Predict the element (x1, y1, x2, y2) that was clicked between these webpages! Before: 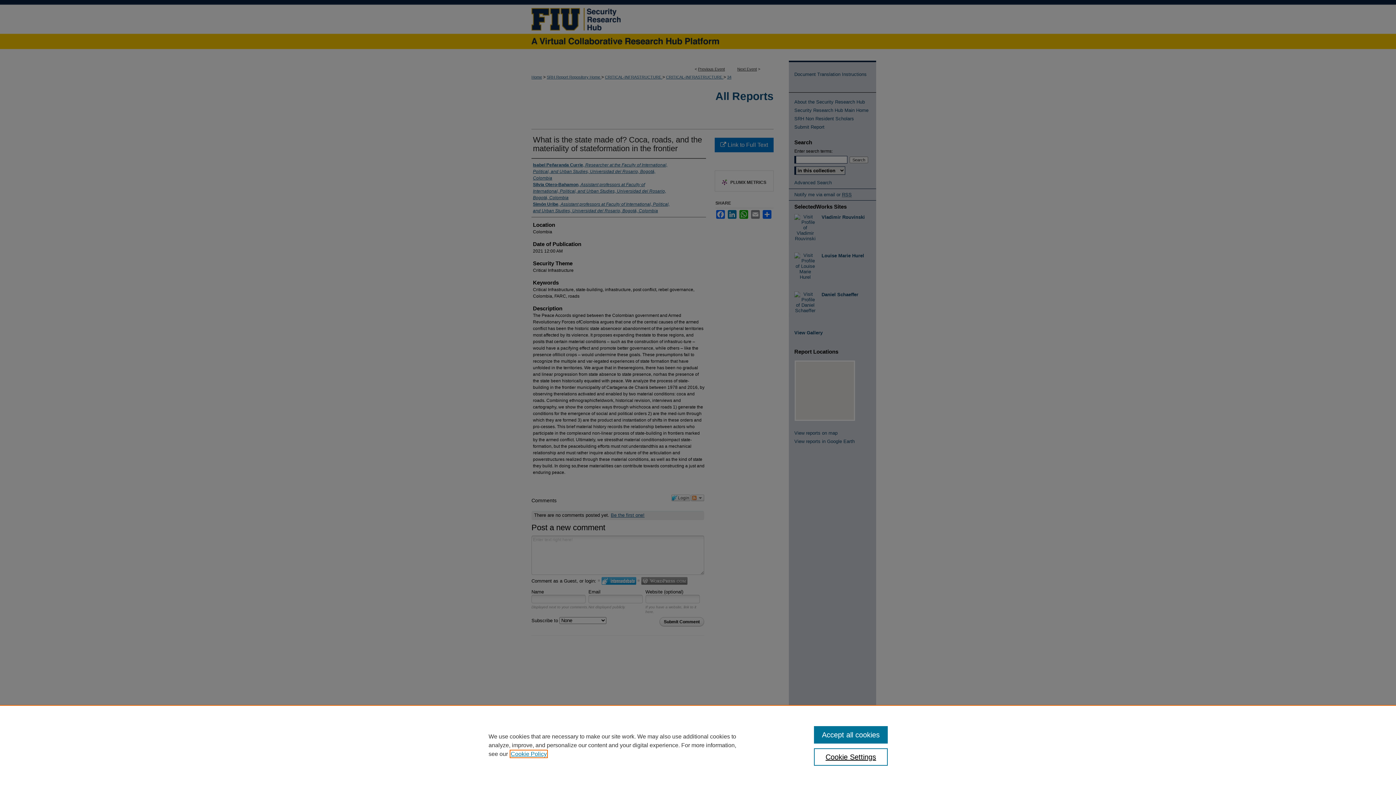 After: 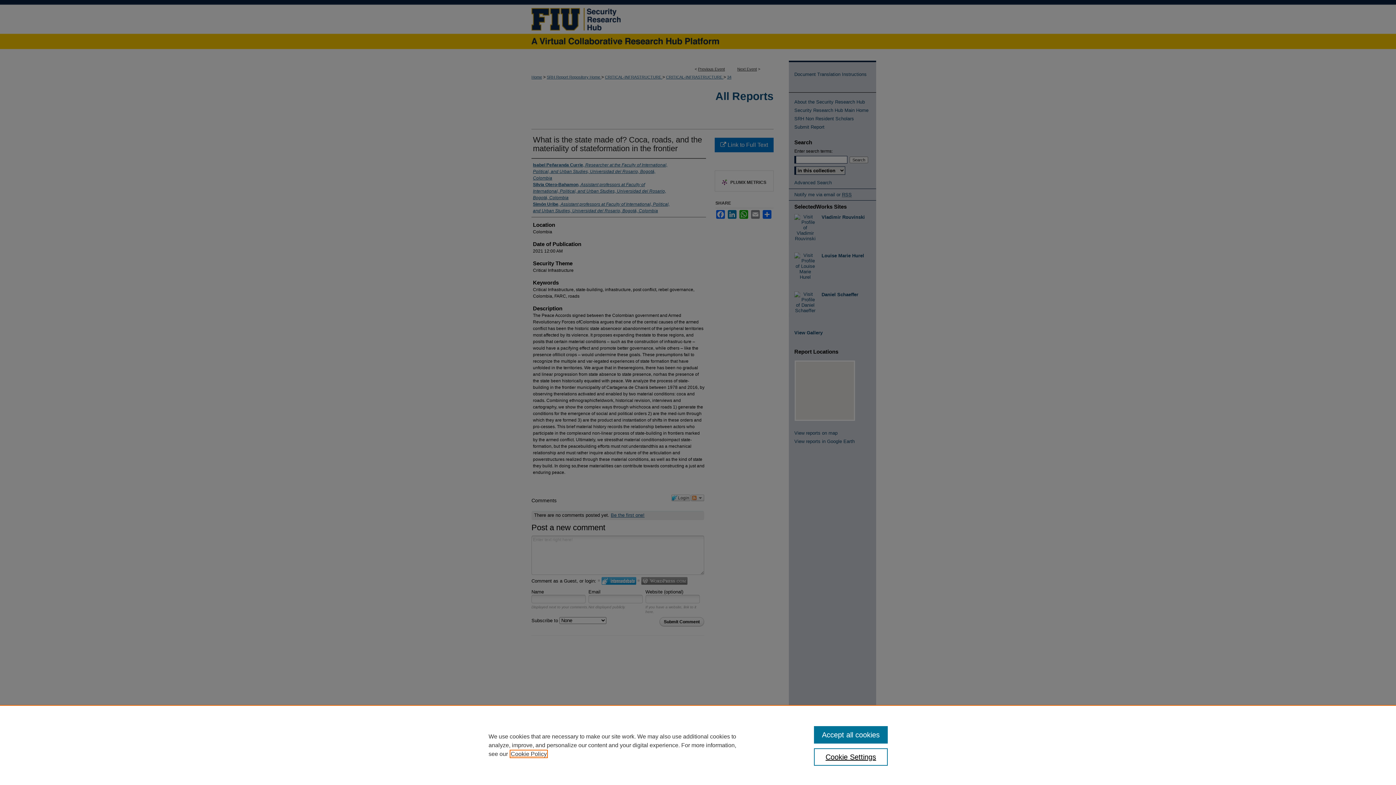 Action: label: , opens in a new tab bbox: (510, 751, 546, 757)